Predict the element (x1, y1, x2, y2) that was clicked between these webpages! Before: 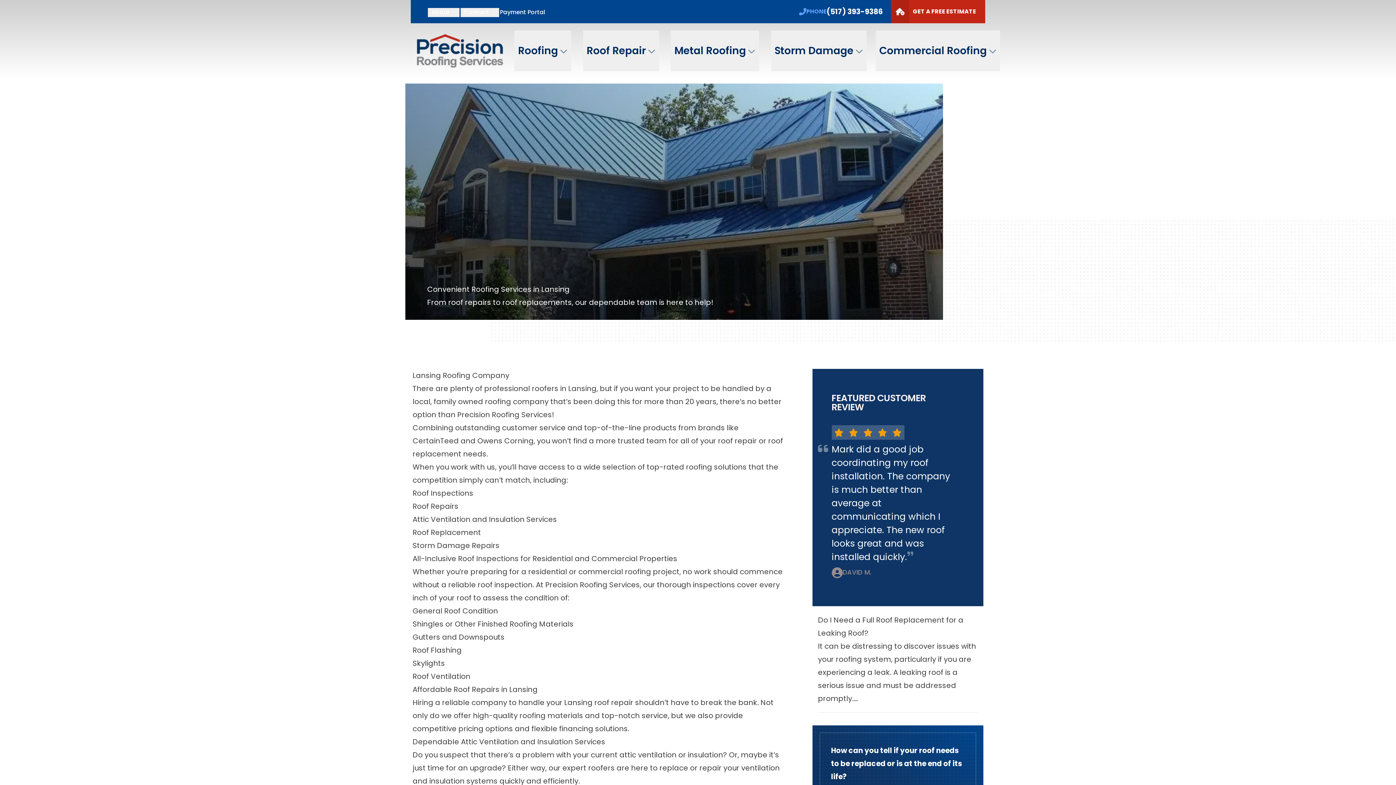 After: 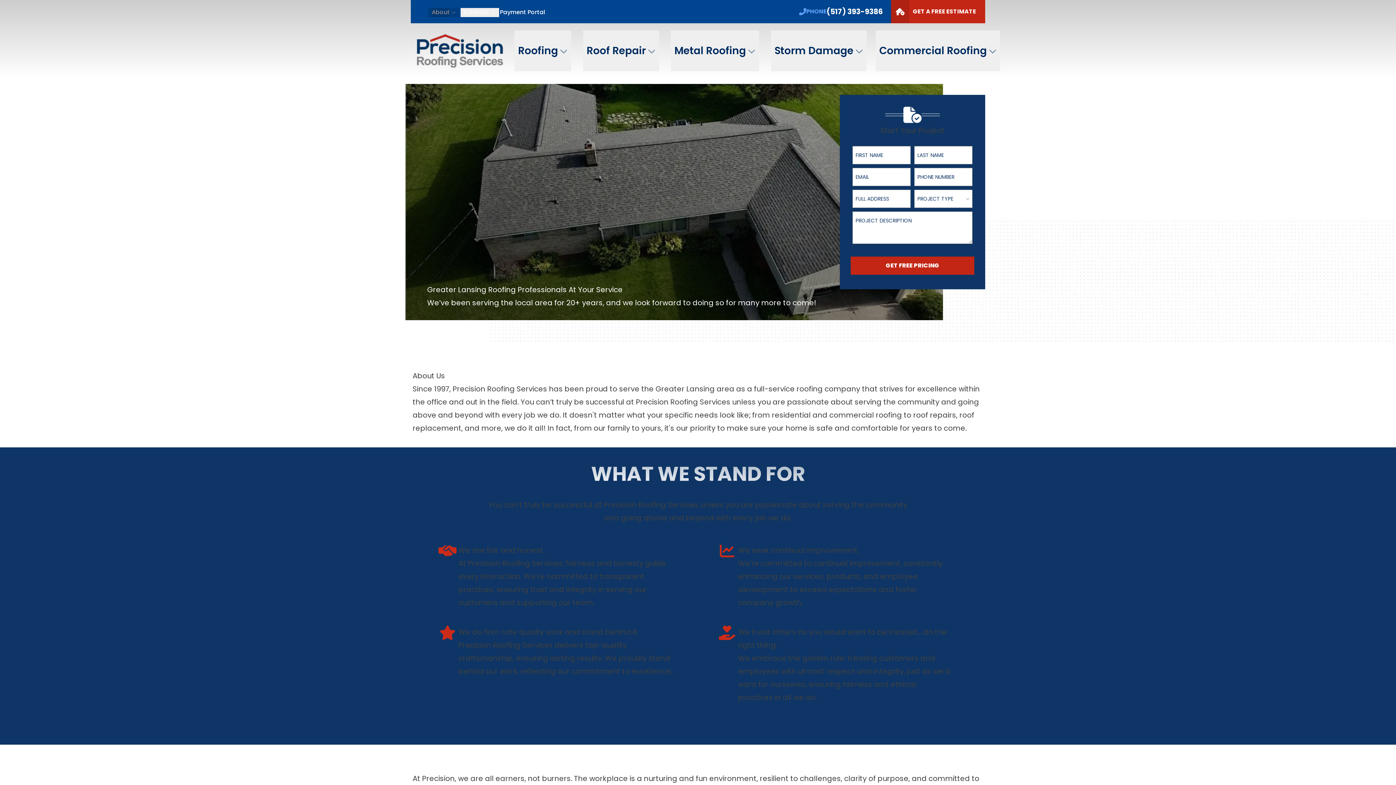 Action: label: About bbox: (428, 7, 459, 16)